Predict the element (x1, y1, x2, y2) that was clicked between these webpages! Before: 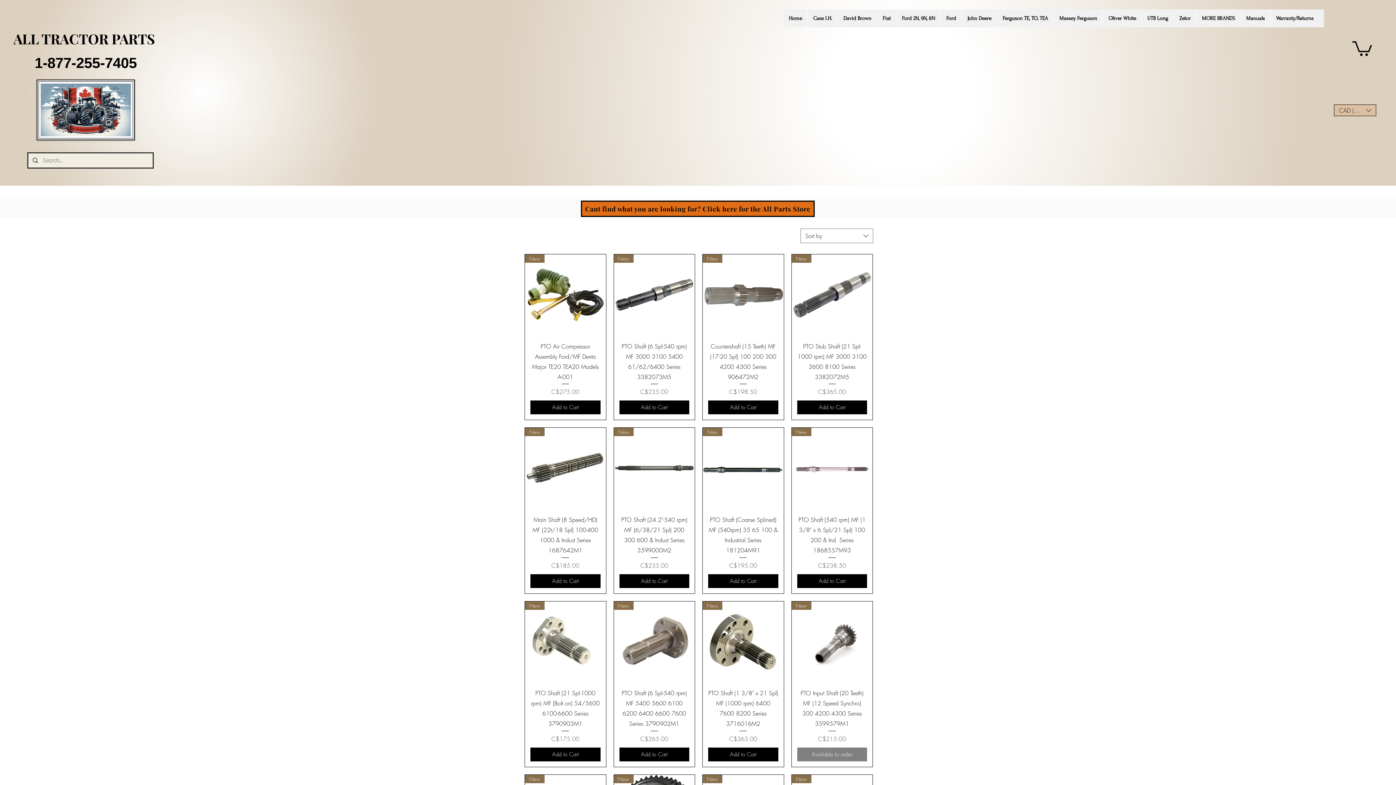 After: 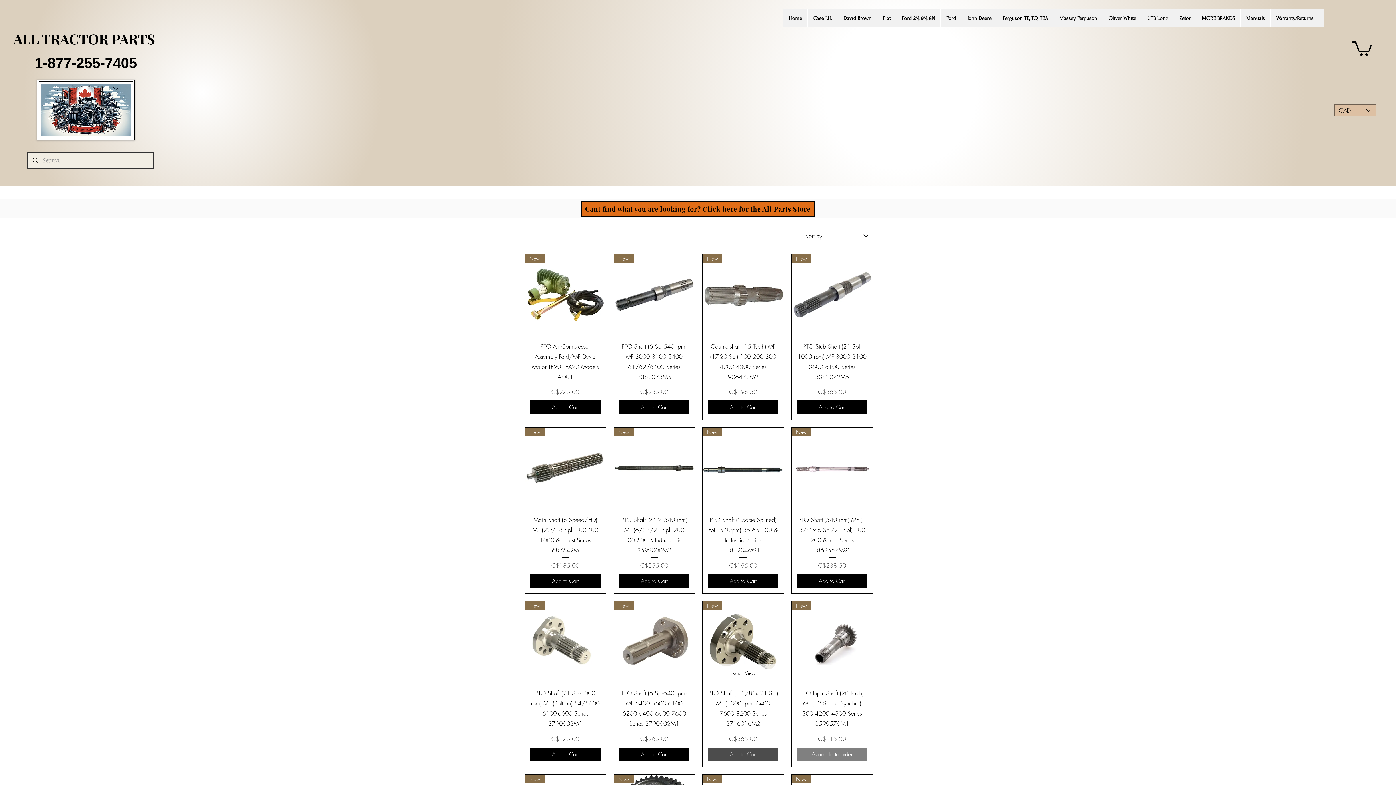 Action: bbox: (708, 748, 778, 761) label: Add to Cart